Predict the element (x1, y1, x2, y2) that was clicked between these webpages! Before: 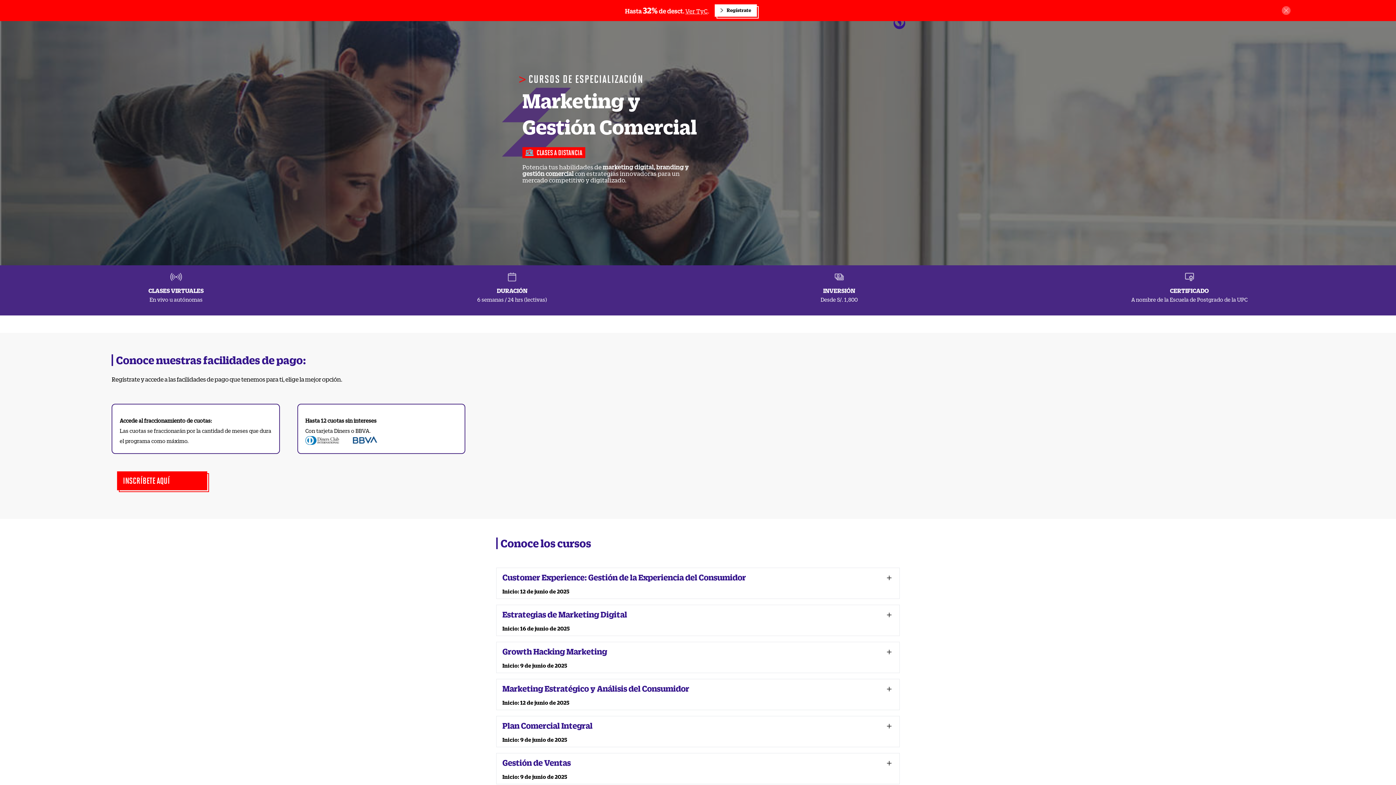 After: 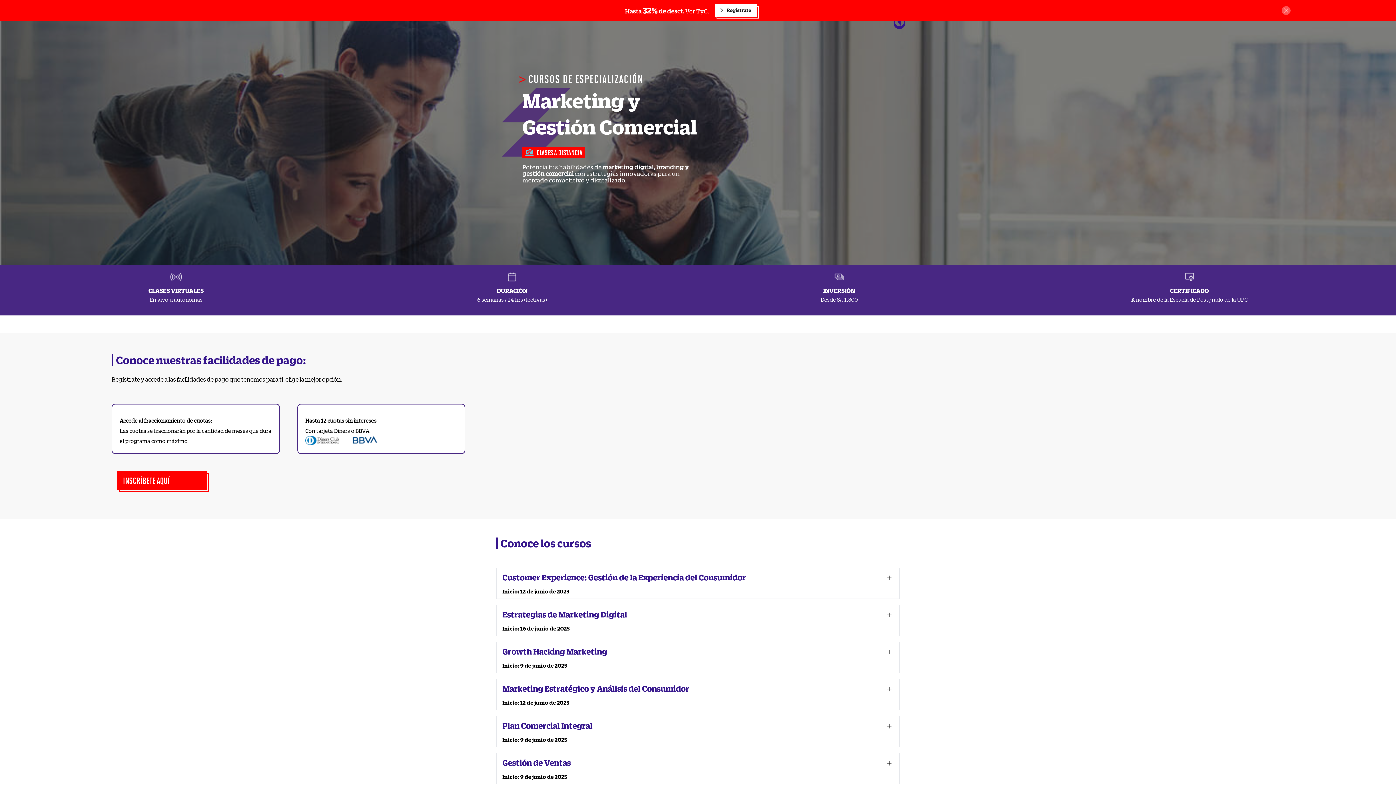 Action: bbox: (685, 7, 707, 14) label: Ver TyC